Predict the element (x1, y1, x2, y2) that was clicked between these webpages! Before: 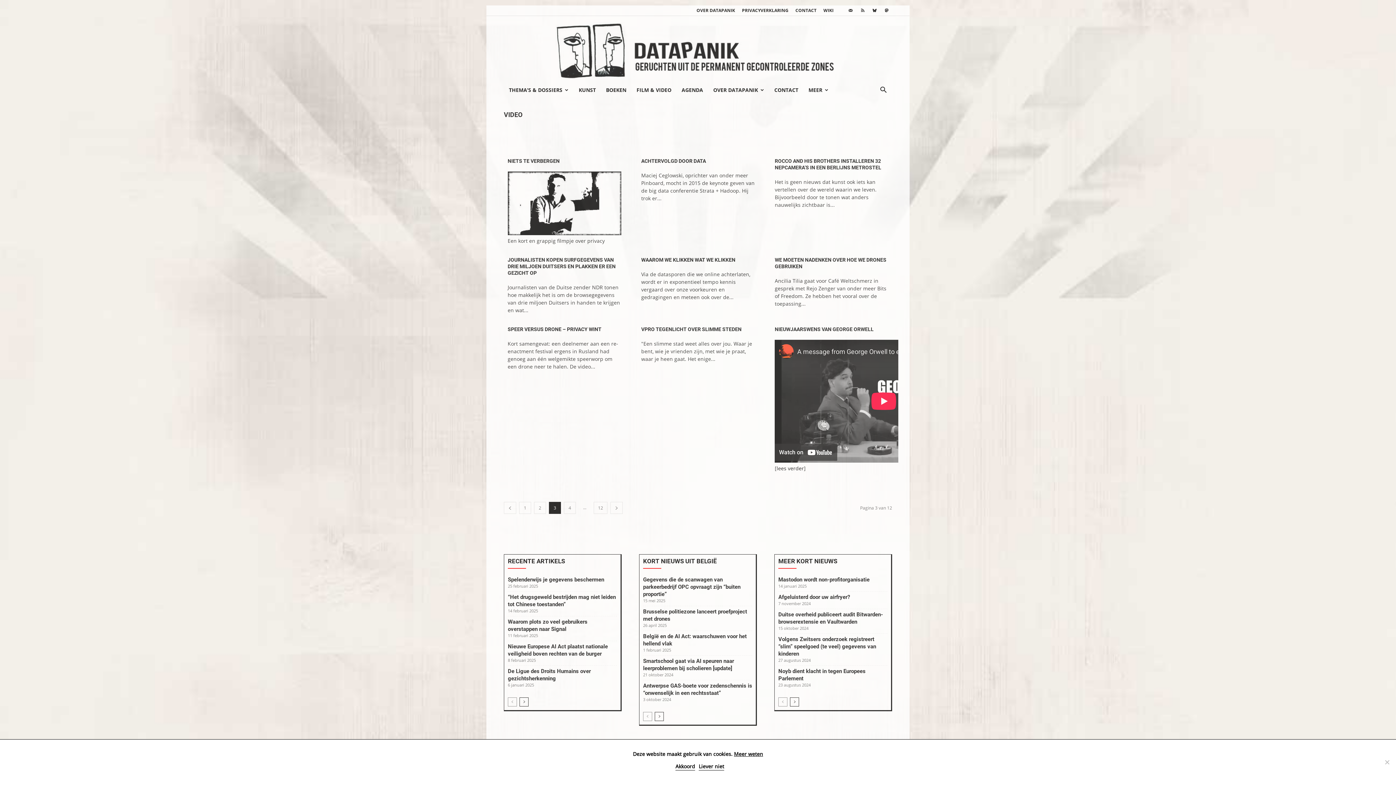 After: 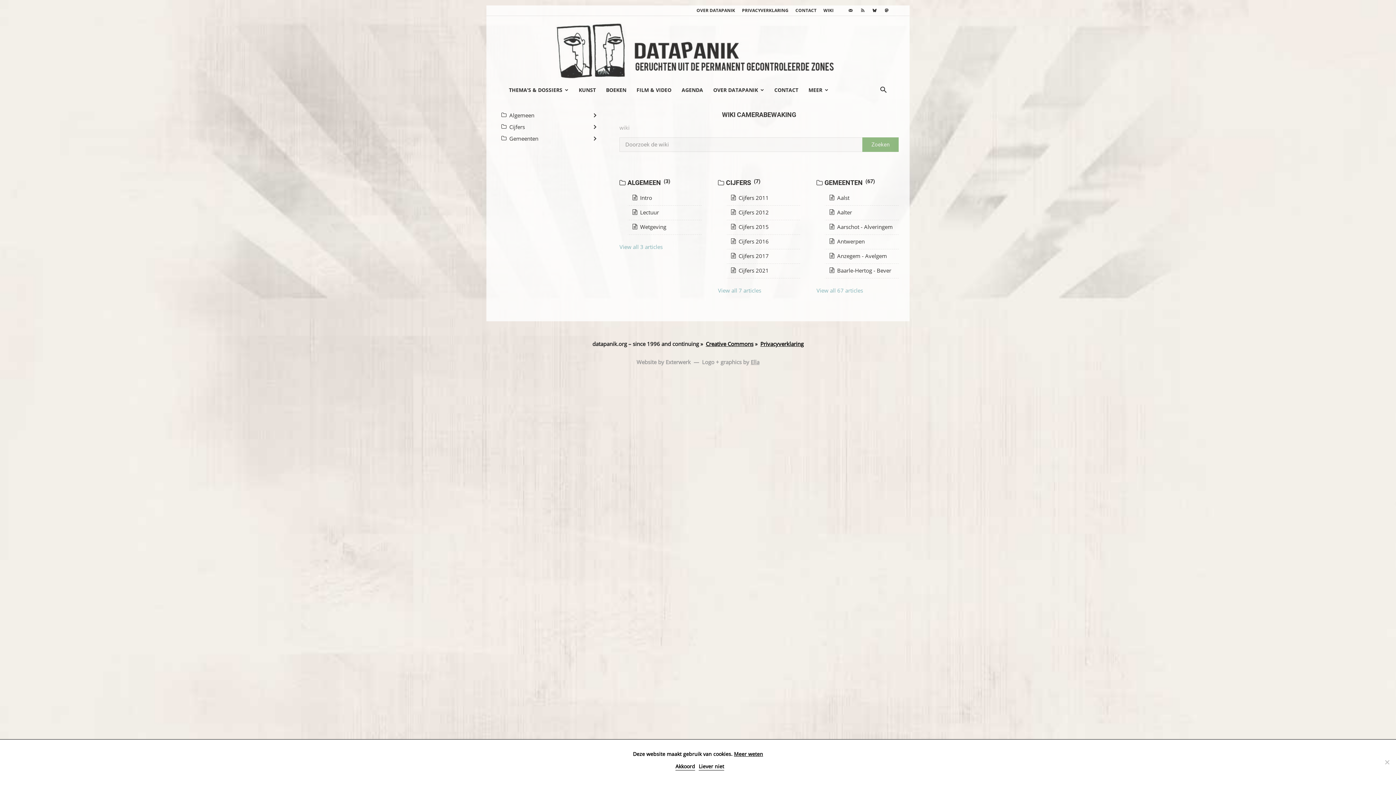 Action: bbox: (823, 7, 833, 13) label: WIKI